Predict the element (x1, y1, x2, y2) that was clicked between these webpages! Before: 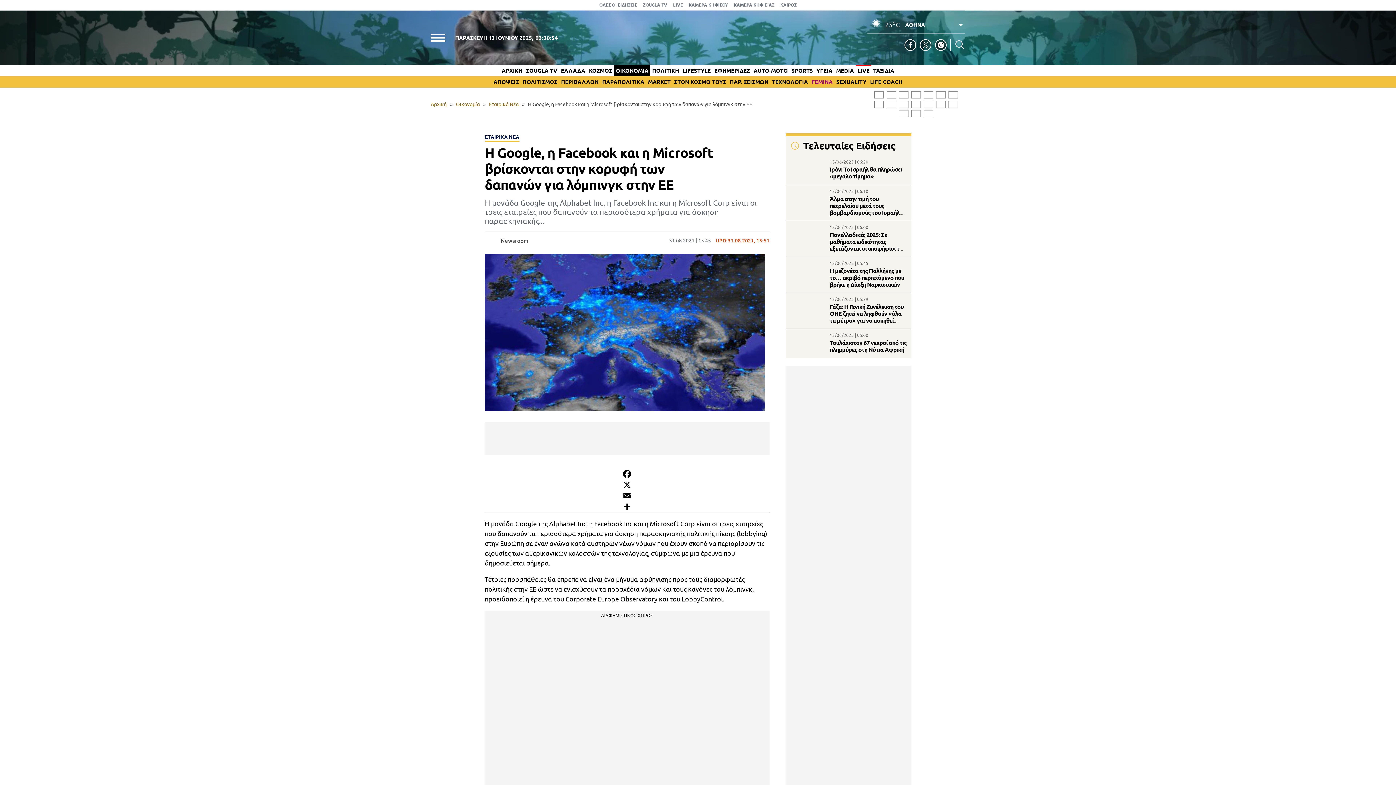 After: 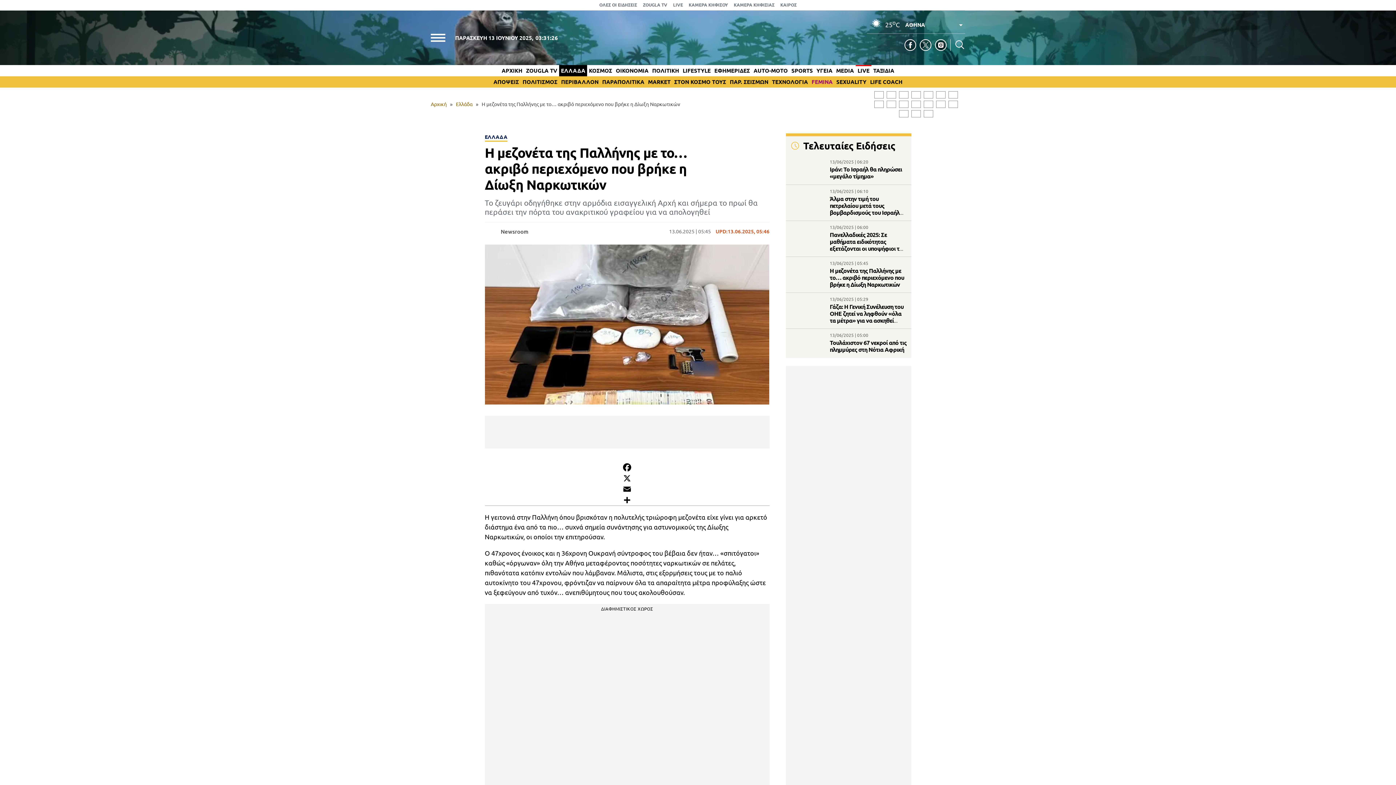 Action: bbox: (790, 261, 826, 281) label: Η μεζονέτα της Παλλήνης με το… ακριβό περιεχόμενο που βρήκε η Δίωξη Ναρκωτικών